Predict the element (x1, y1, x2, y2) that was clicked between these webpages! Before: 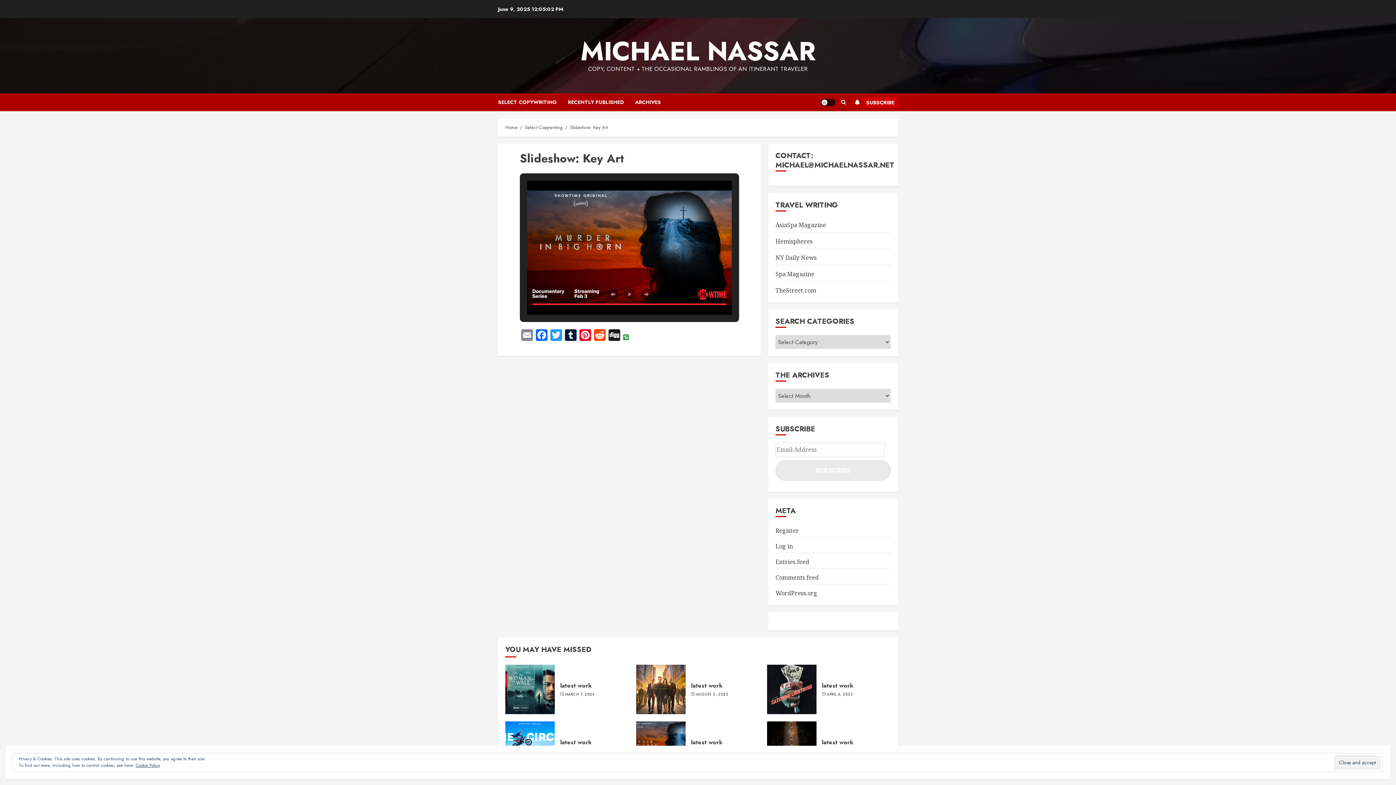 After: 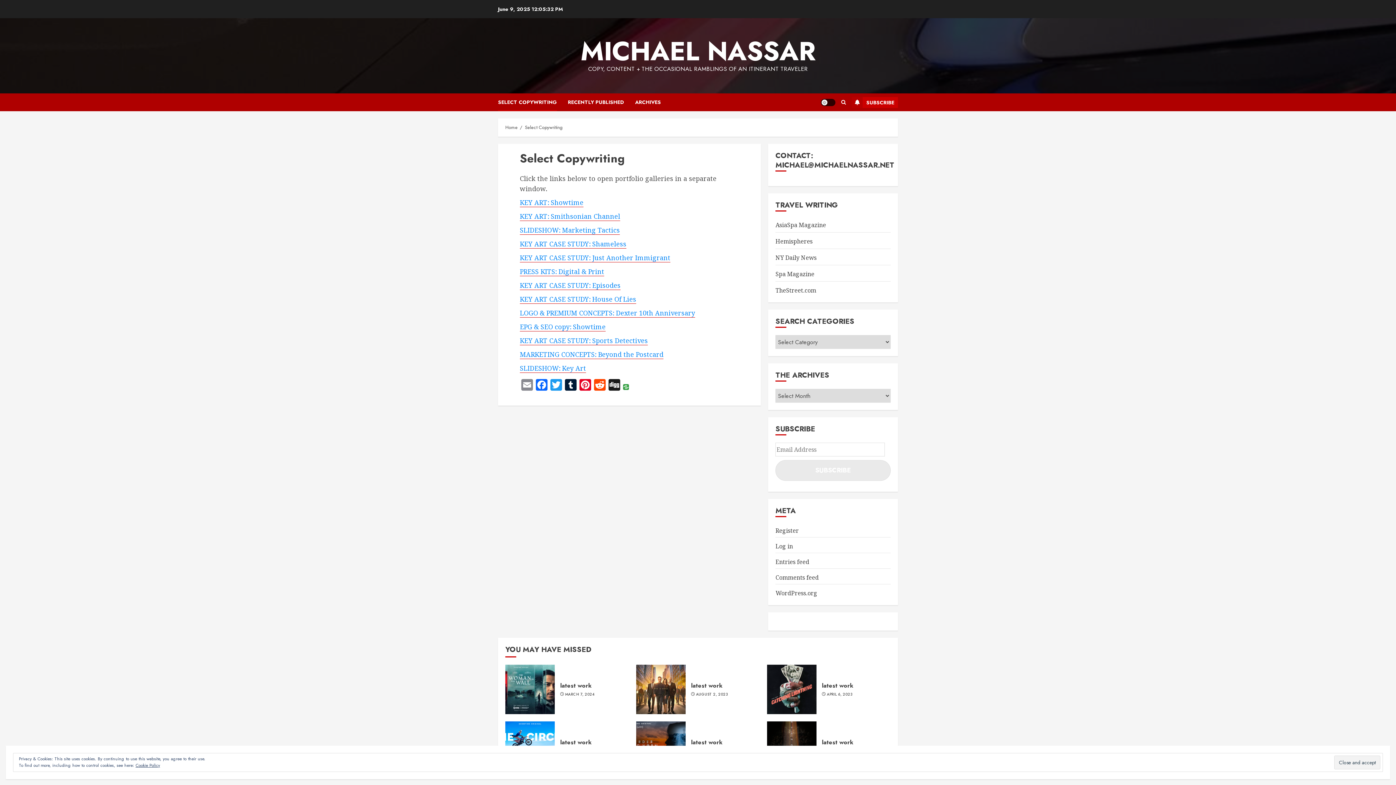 Action: bbox: (525, 124, 562, 131) label: Select Copywriting